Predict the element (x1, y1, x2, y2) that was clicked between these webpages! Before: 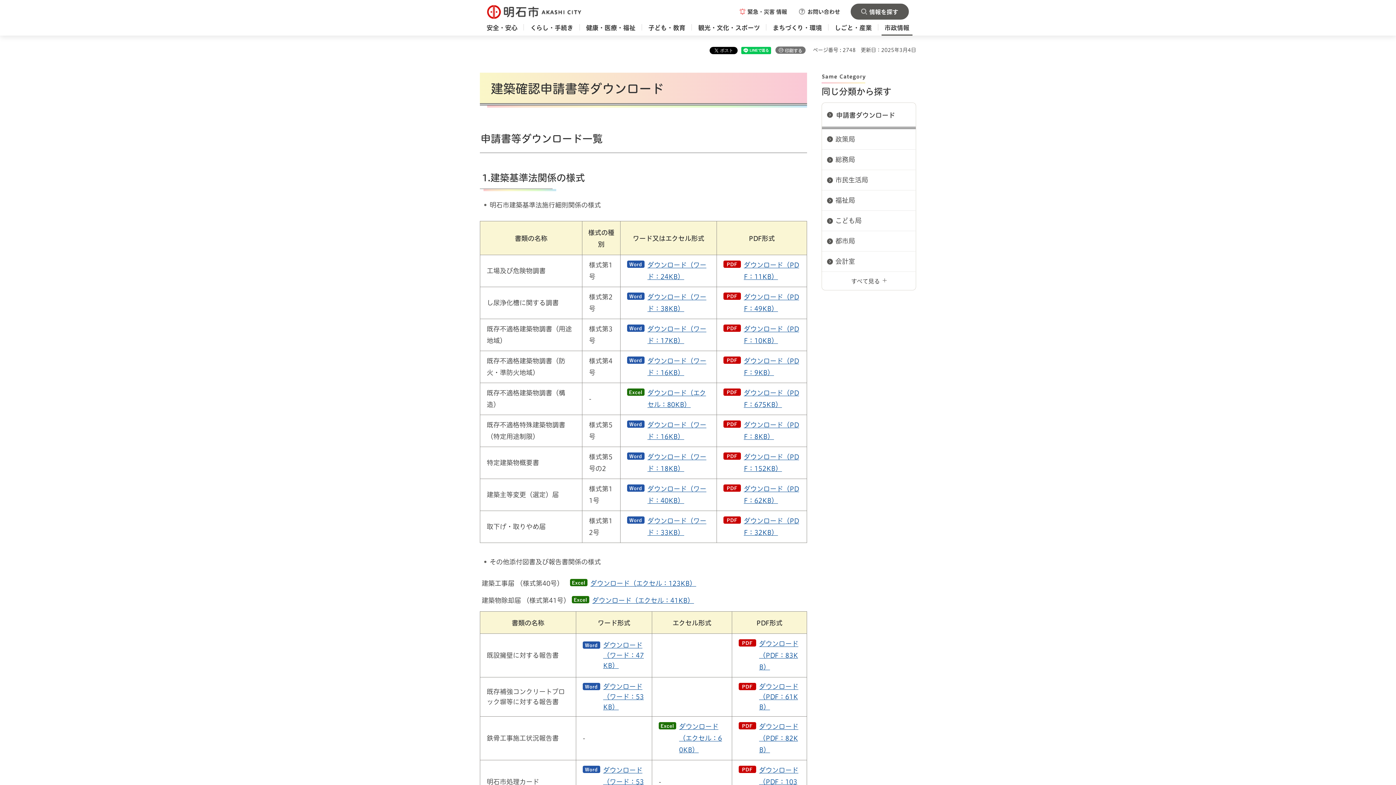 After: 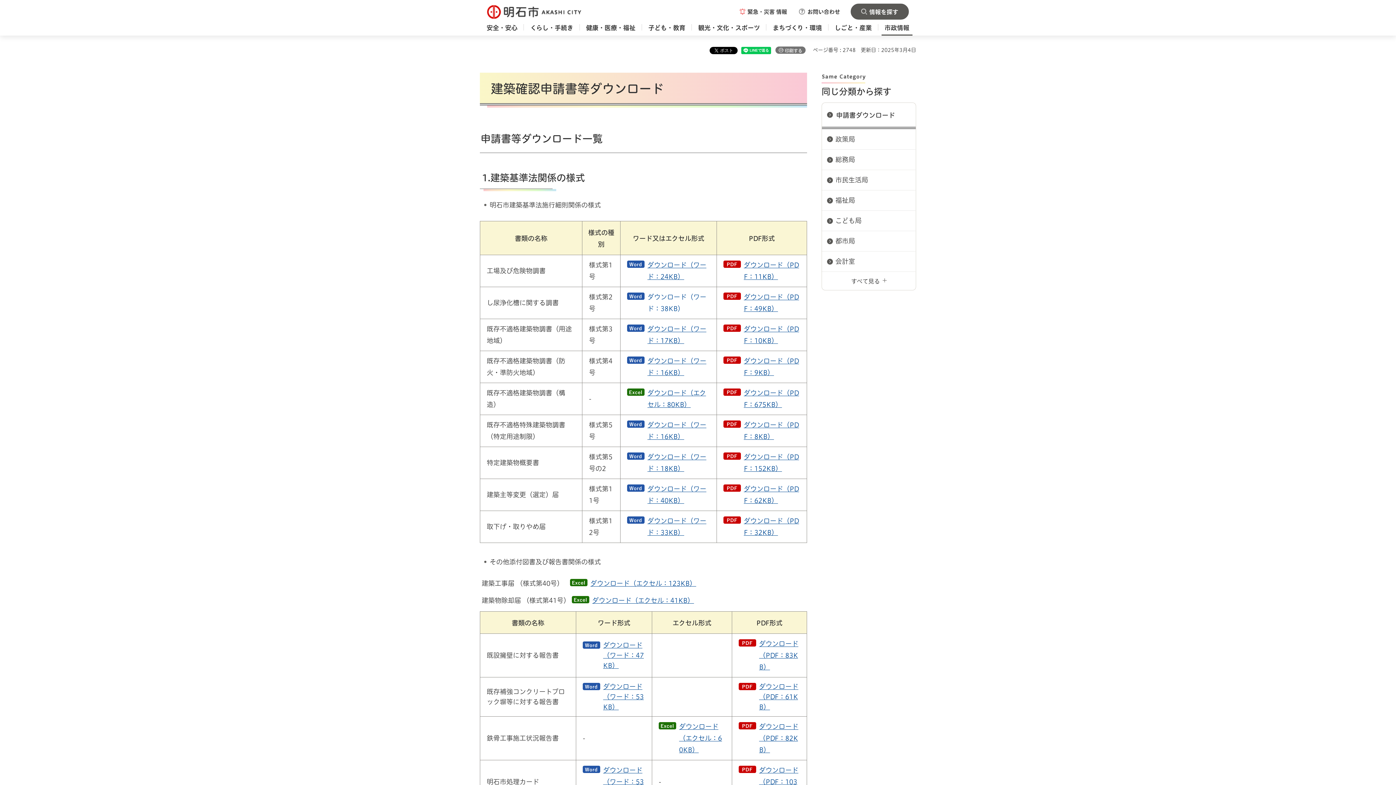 Action: bbox: (627, 291, 710, 314) label: ダウンロード（ワード：38KB）